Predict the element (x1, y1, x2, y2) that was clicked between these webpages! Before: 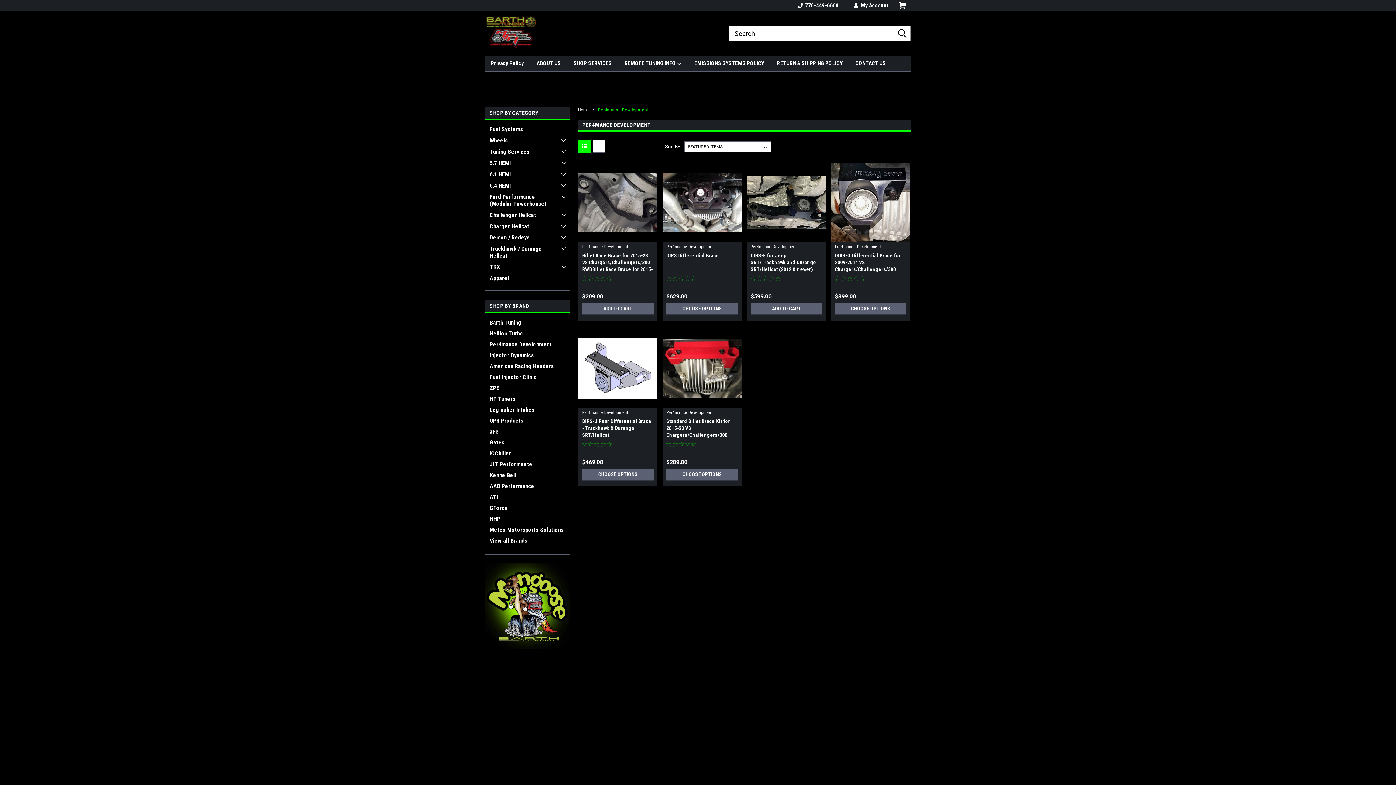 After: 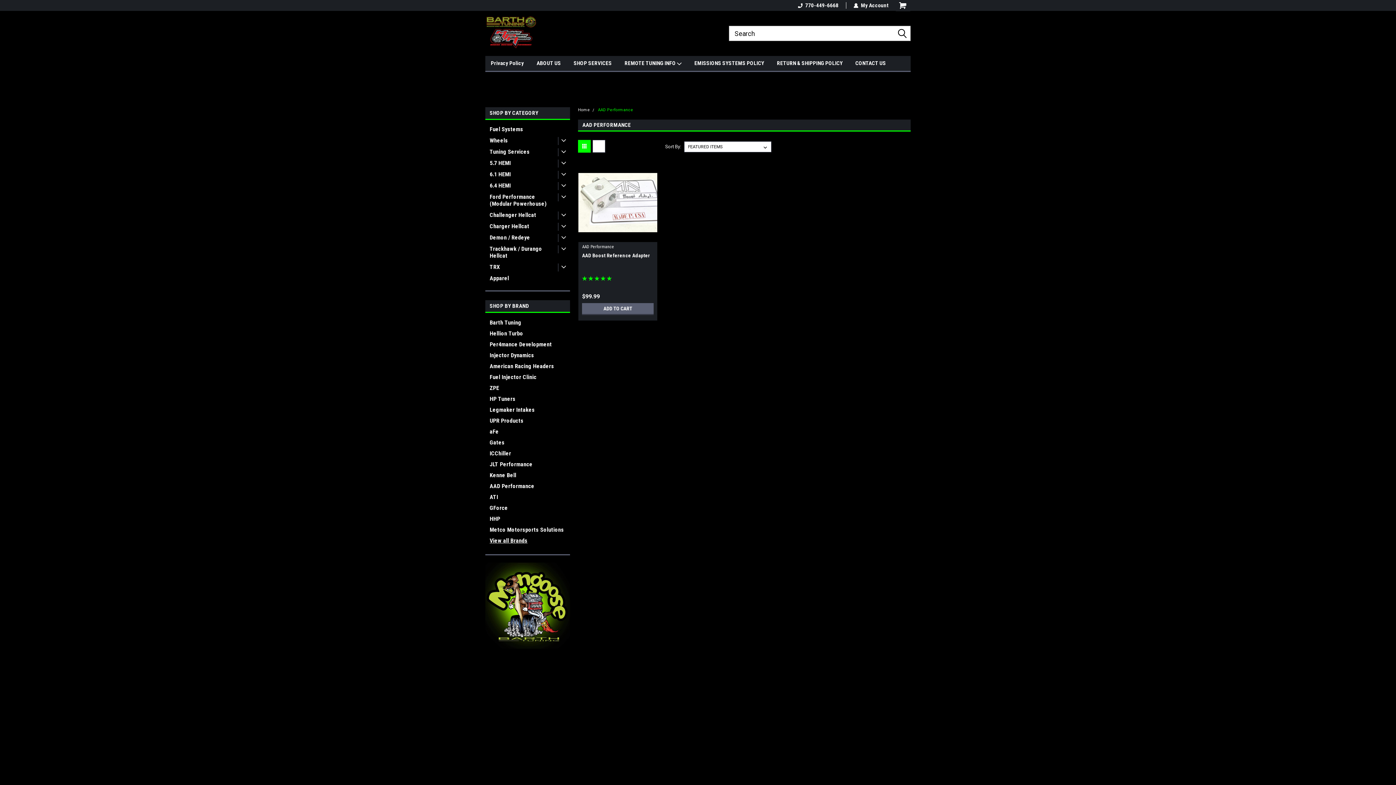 Action: bbox: (485, 481, 571, 492) label: AAD Performance